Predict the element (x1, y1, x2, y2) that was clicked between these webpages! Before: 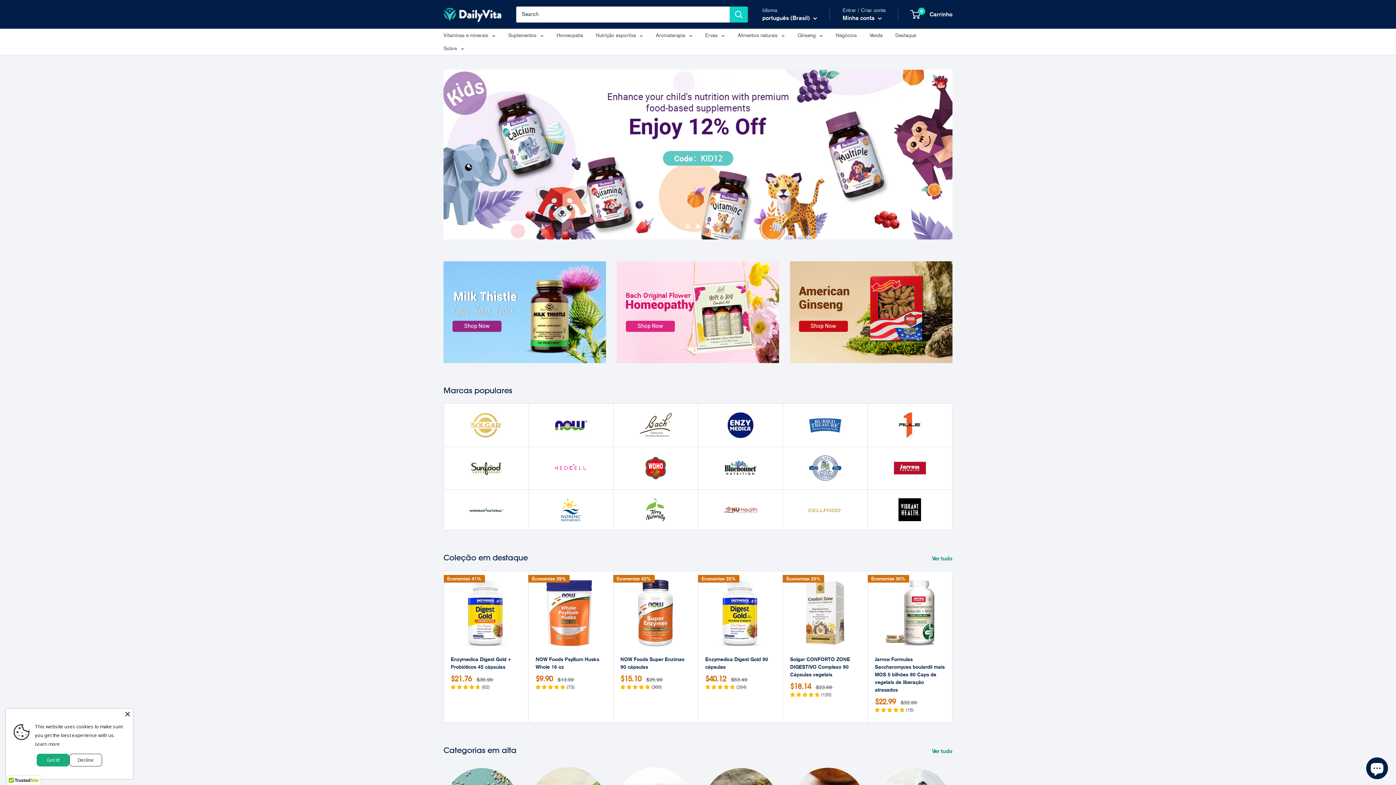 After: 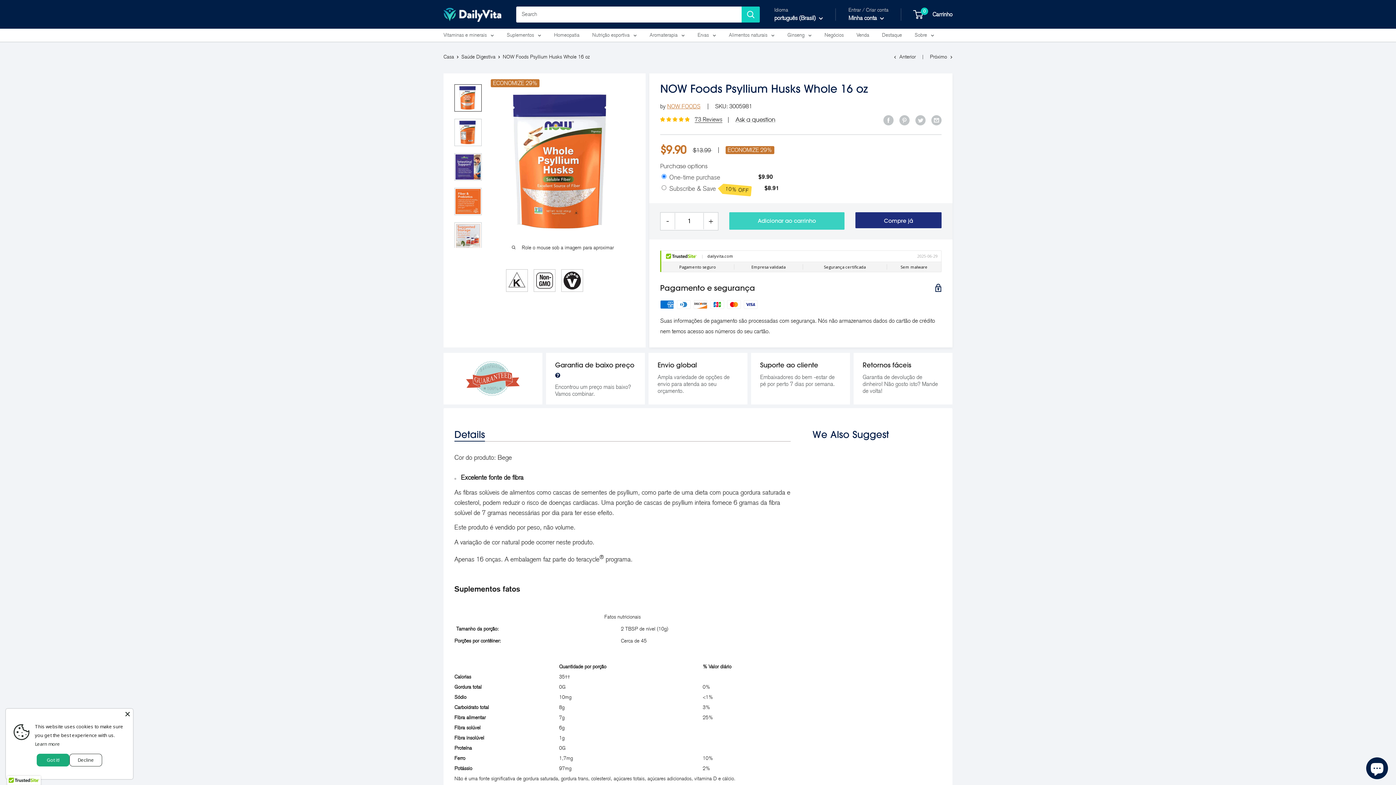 Action: label: NOW Foods Psyllium Husks Whole 16 oz bbox: (535, 665, 606, 680)